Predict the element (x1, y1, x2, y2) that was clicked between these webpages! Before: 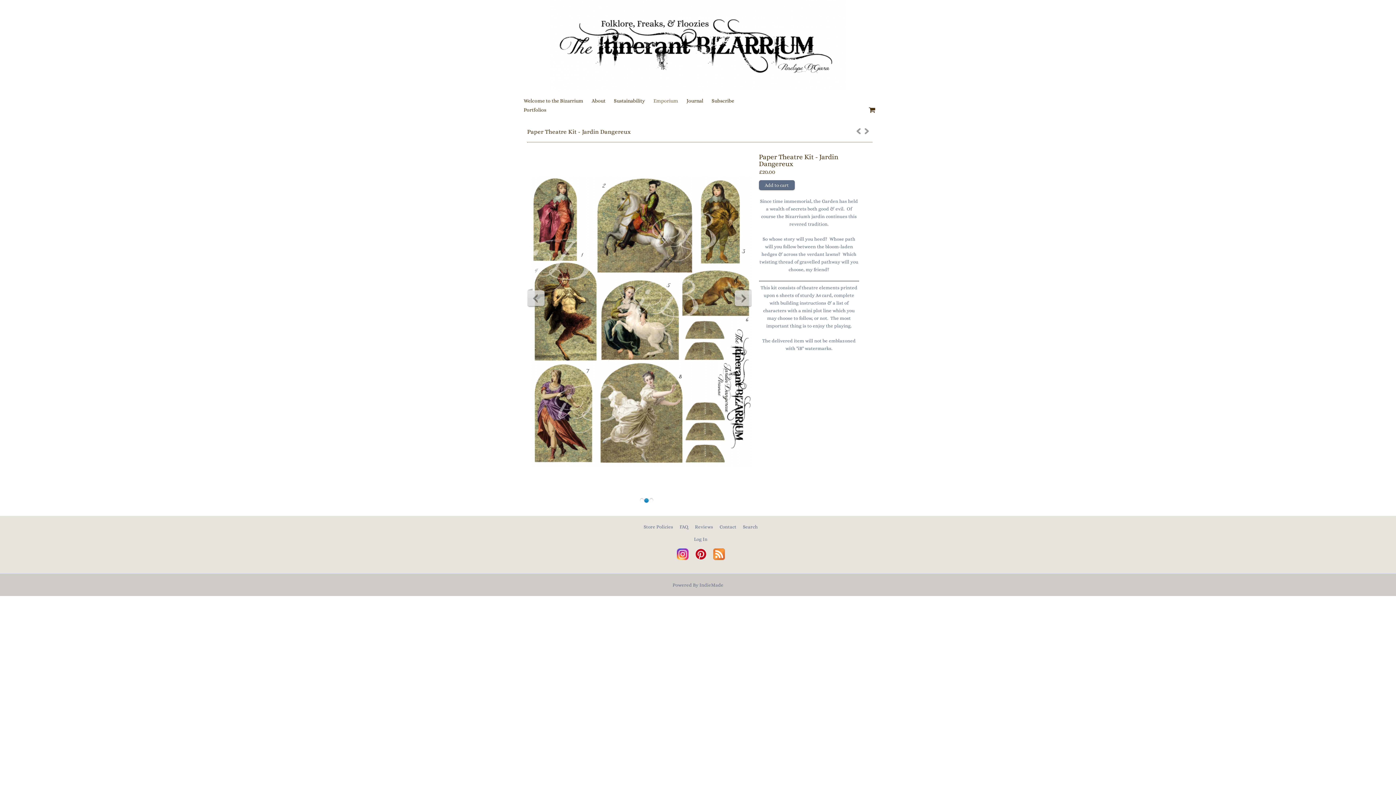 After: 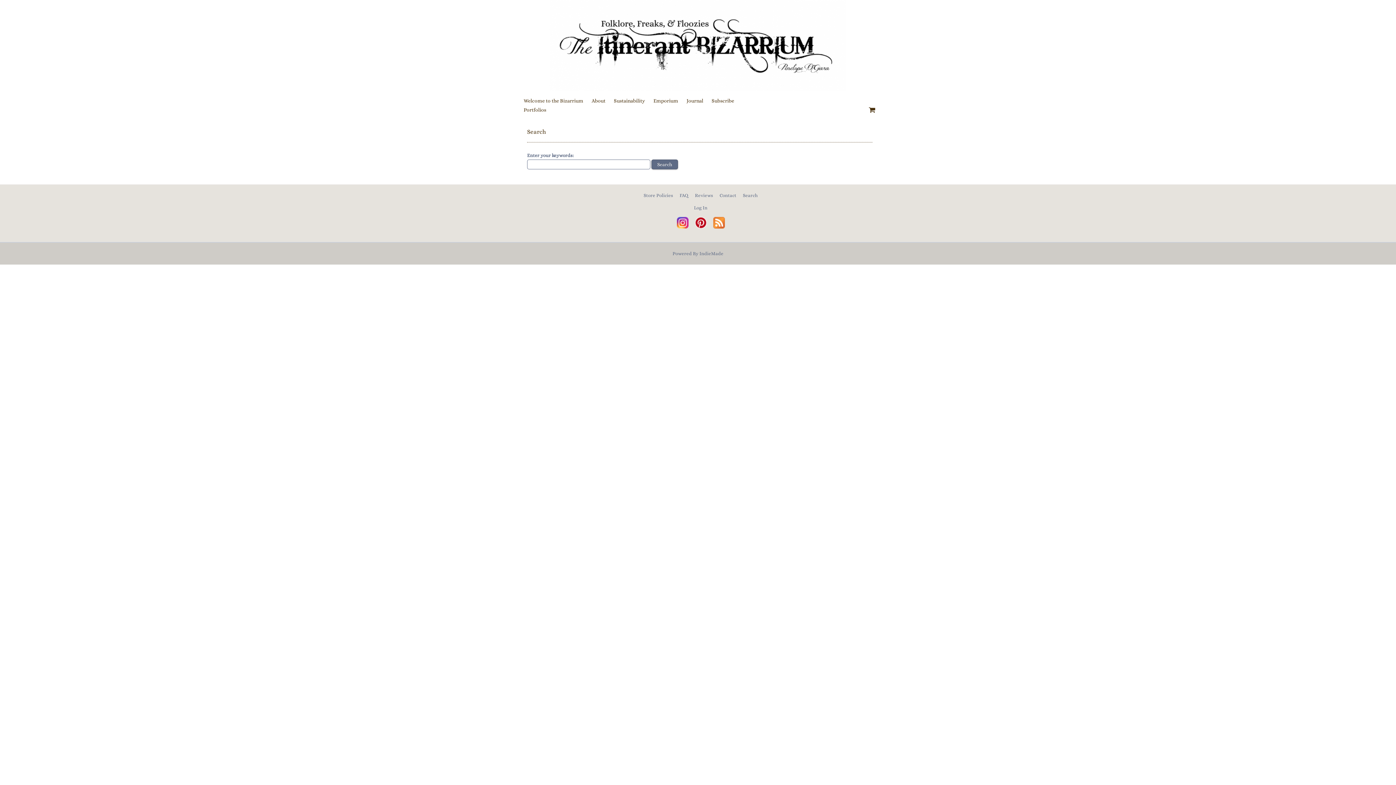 Action: bbox: (743, 524, 758, 529) label: Search